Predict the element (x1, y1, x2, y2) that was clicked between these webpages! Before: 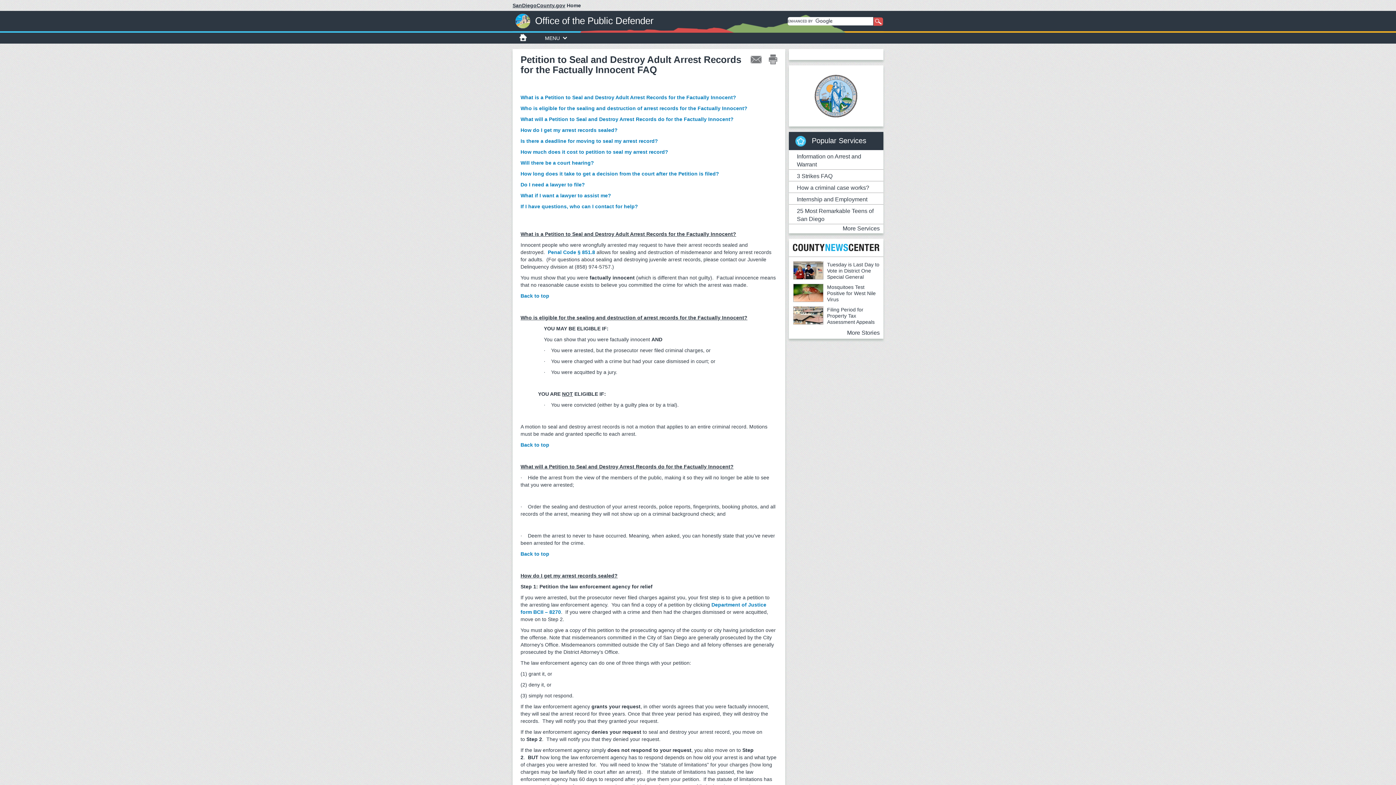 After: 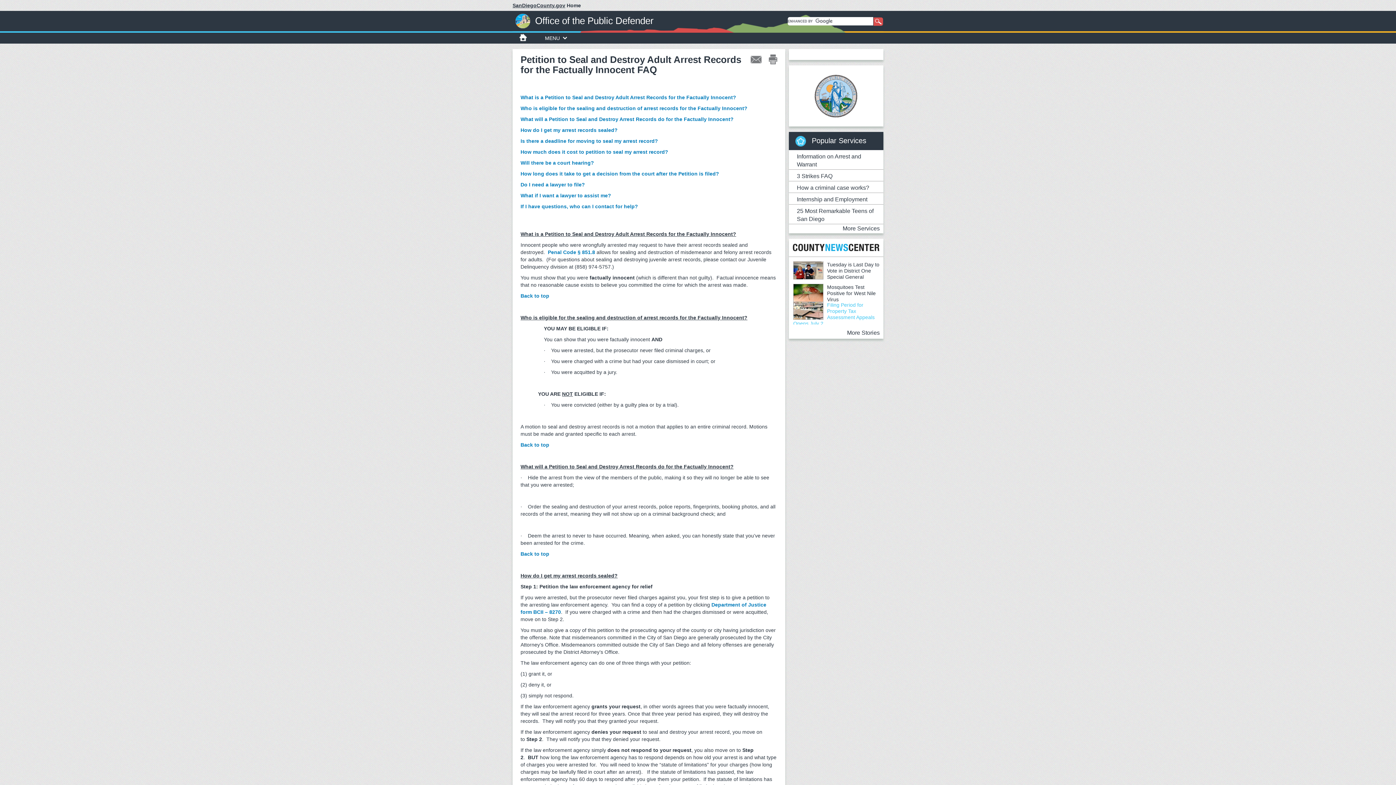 Action: label: Filing Period for Property Tax Assessment Appeals Opens July 2 bbox: (793, 306, 874, 331)